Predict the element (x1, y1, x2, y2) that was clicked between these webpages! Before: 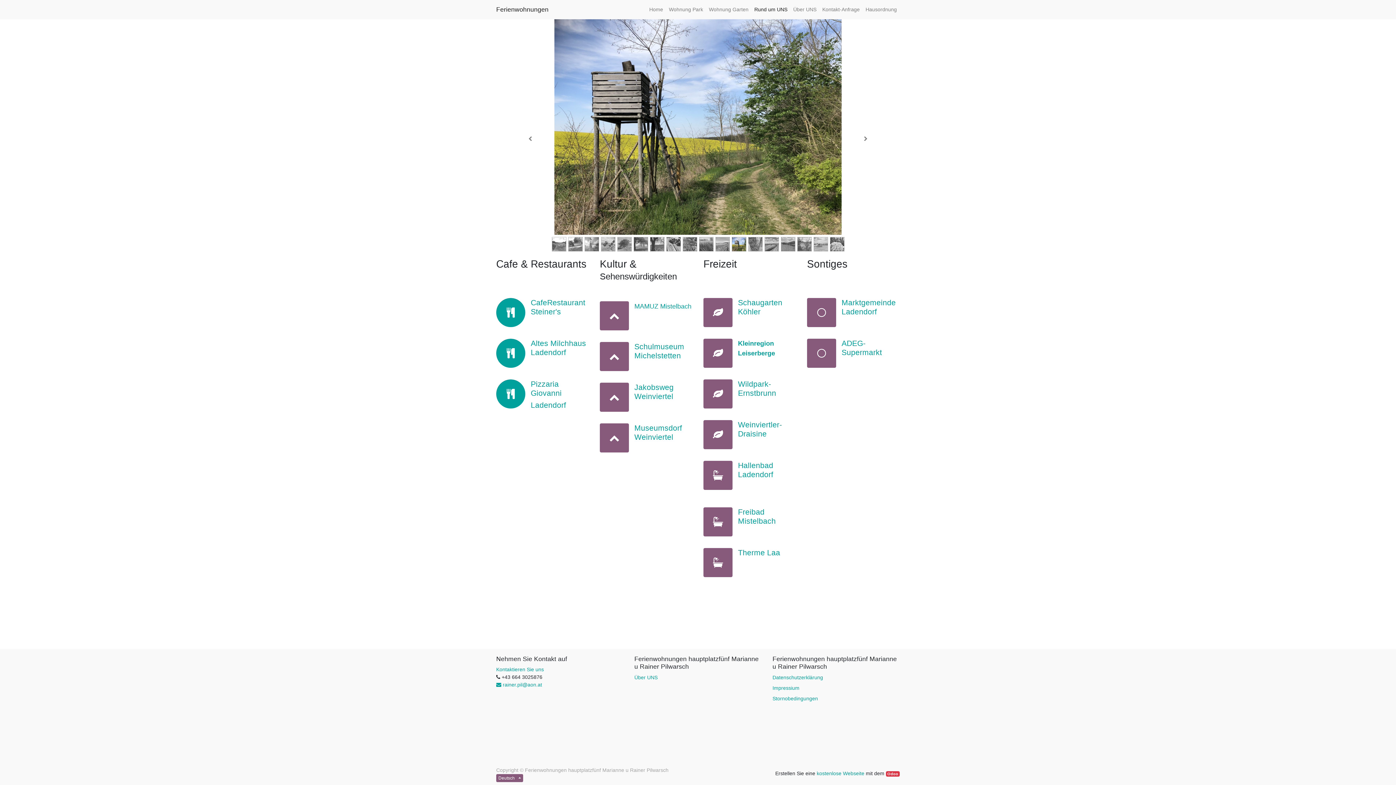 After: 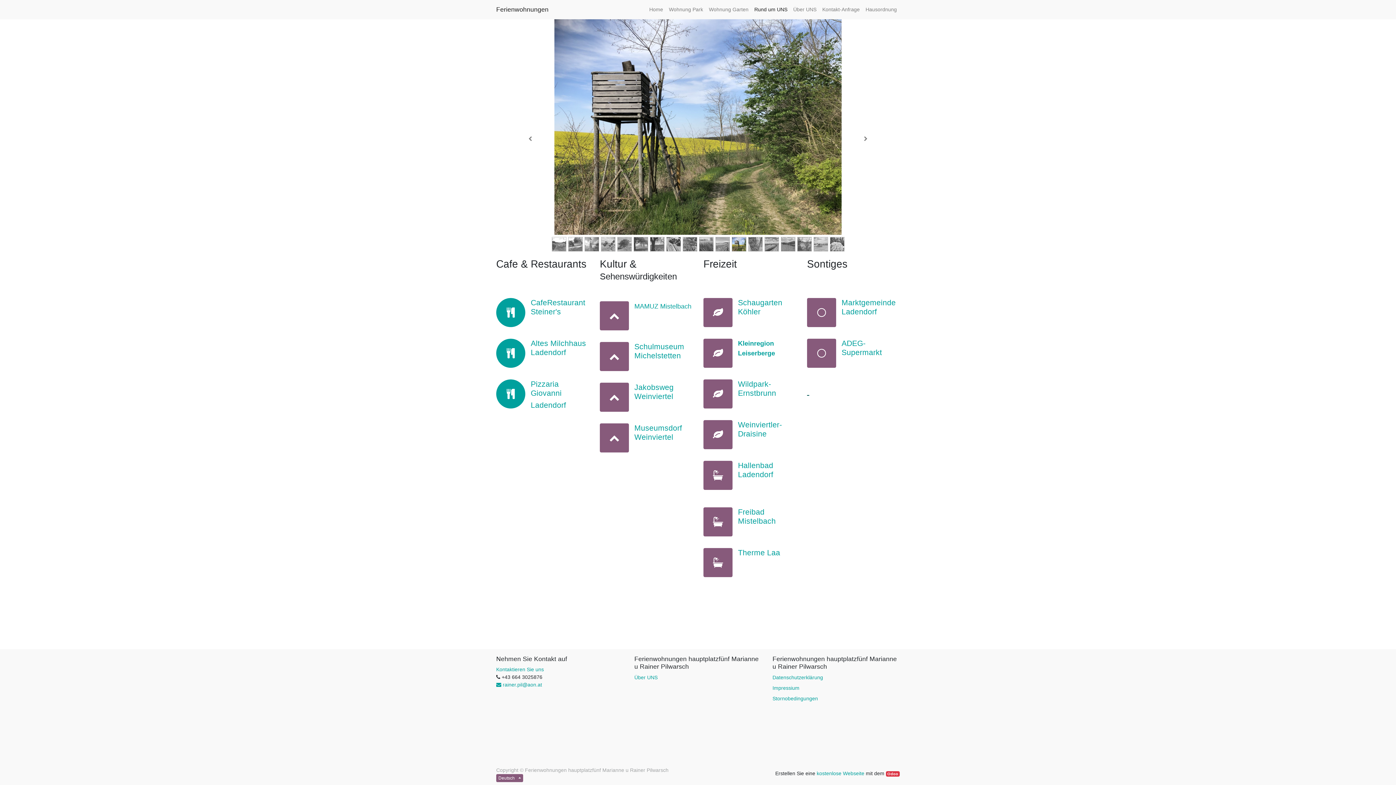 Action: bbox: (807, 387, 809, 396) label:  